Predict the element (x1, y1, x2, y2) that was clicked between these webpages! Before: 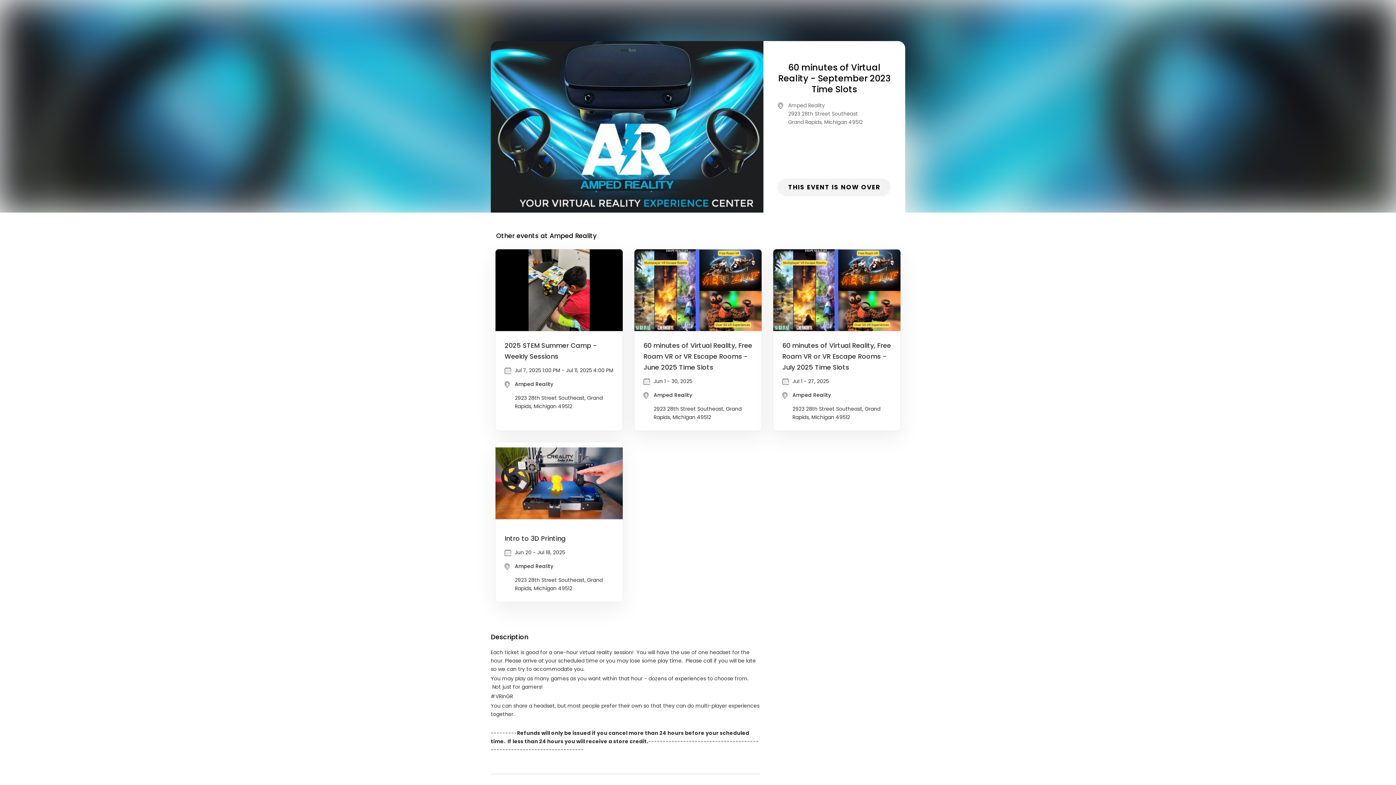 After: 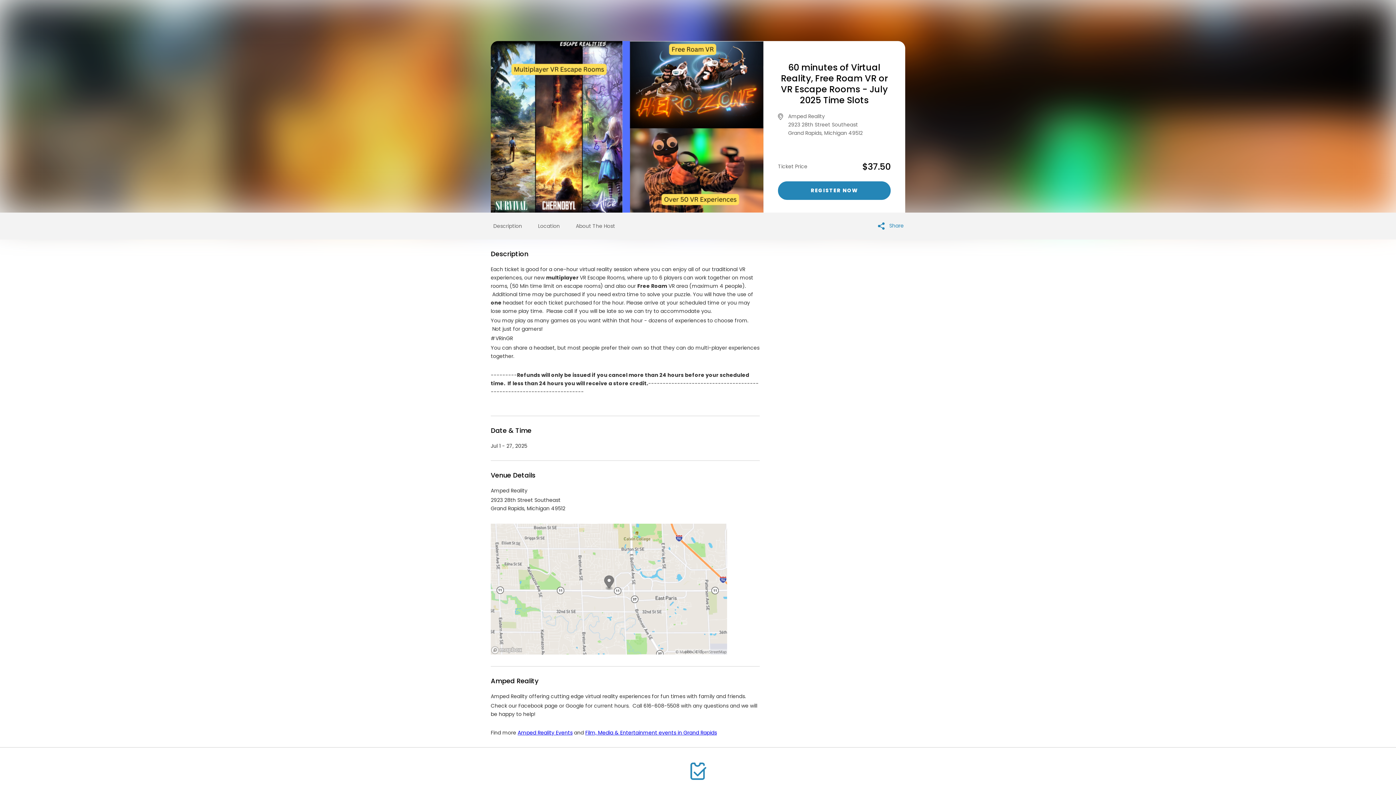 Action: bbox: (773, 249, 900, 430) label: 60 minutes of Virtual Reality, Free Roam VR or VR Escape Rooms - July 2025 Time Slots

Jul 1 - 27, 2025

Amped Reality

2923 28th Street Southeast, Grand Rapids, Michigan 49512